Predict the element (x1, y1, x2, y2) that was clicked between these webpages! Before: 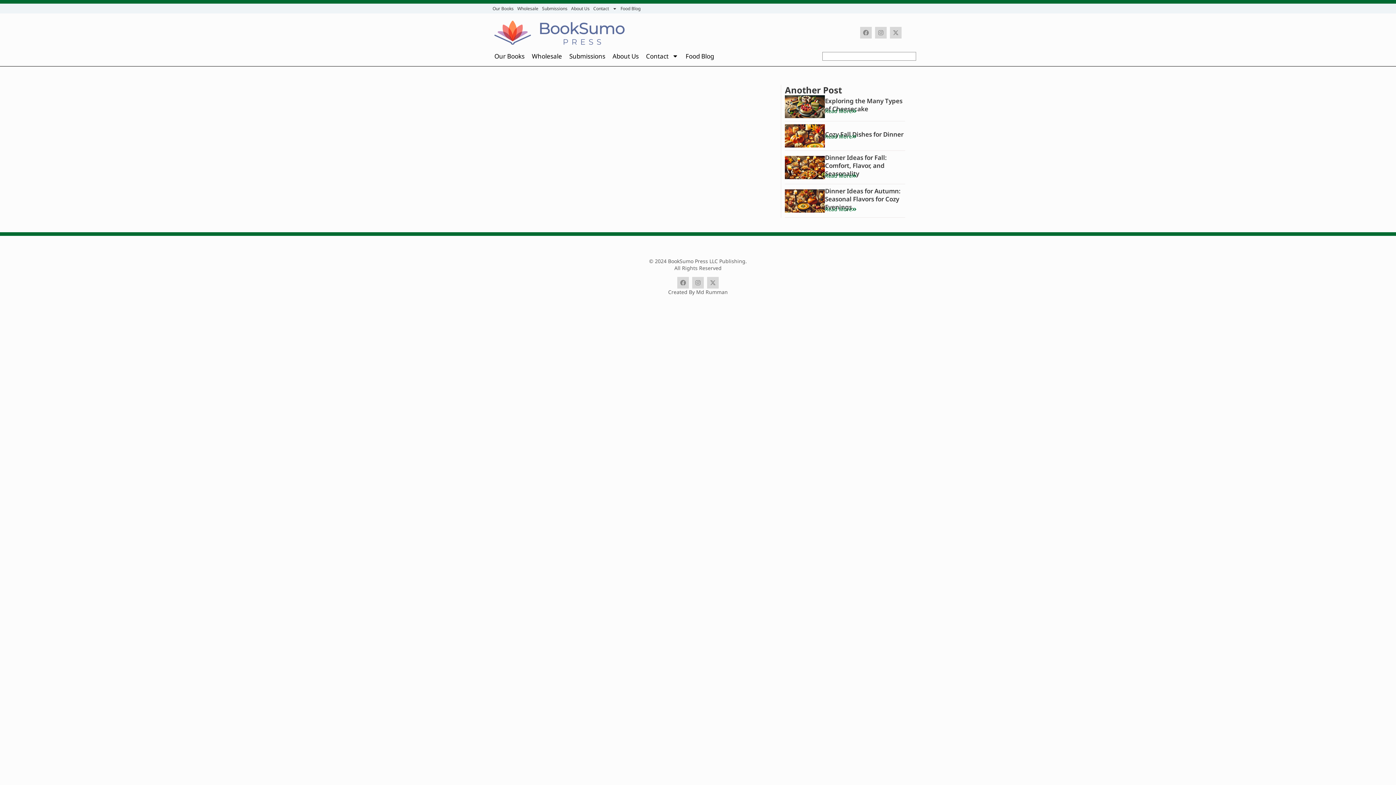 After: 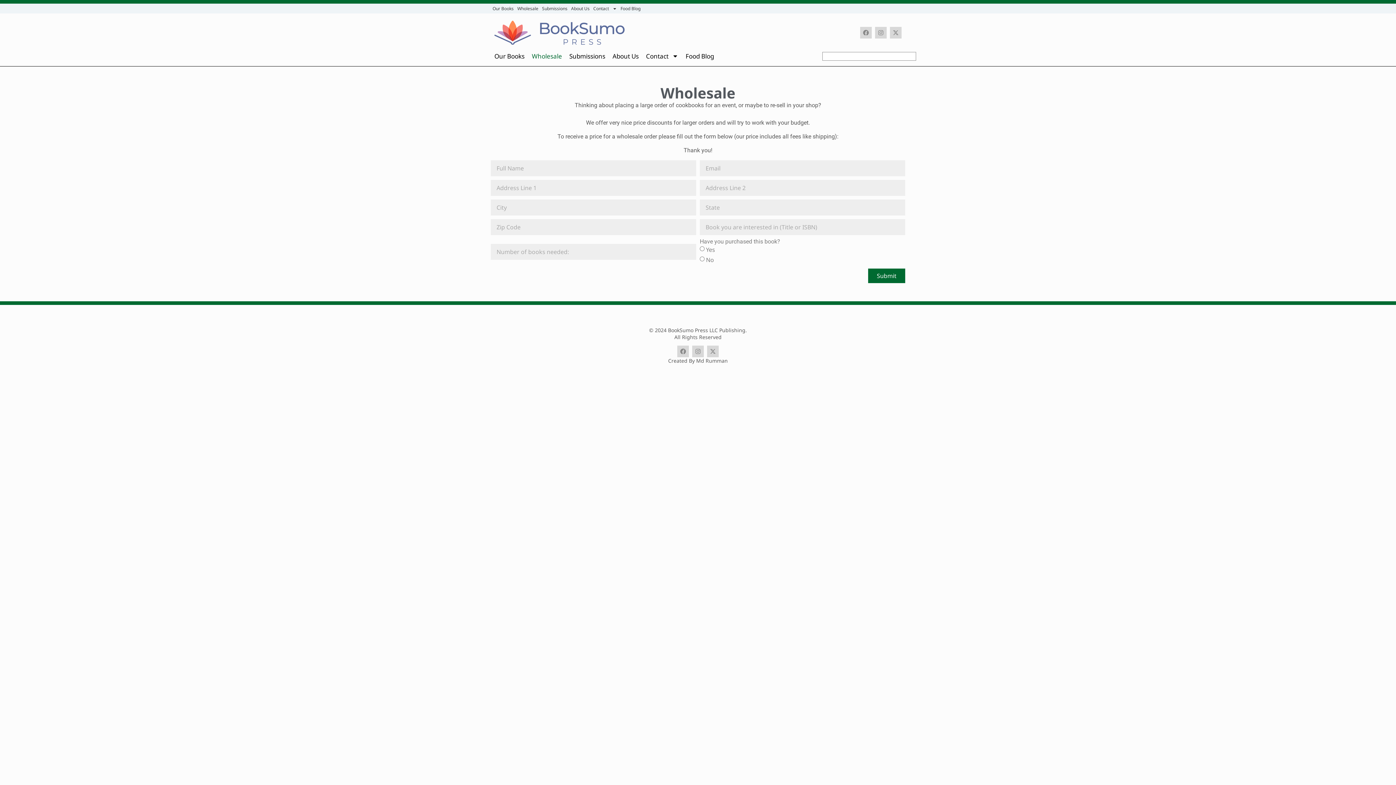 Action: label: Wholesale bbox: (515, 5, 540, 11)